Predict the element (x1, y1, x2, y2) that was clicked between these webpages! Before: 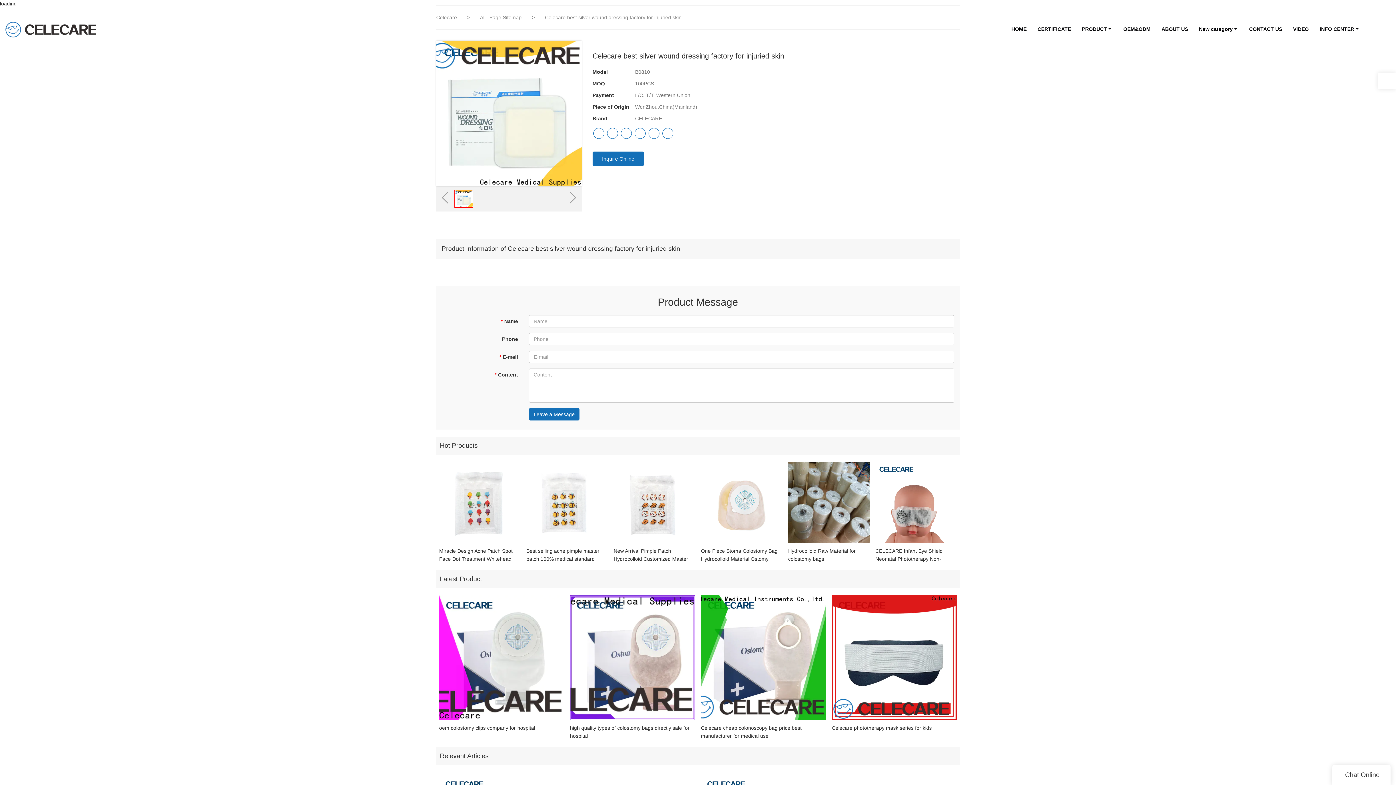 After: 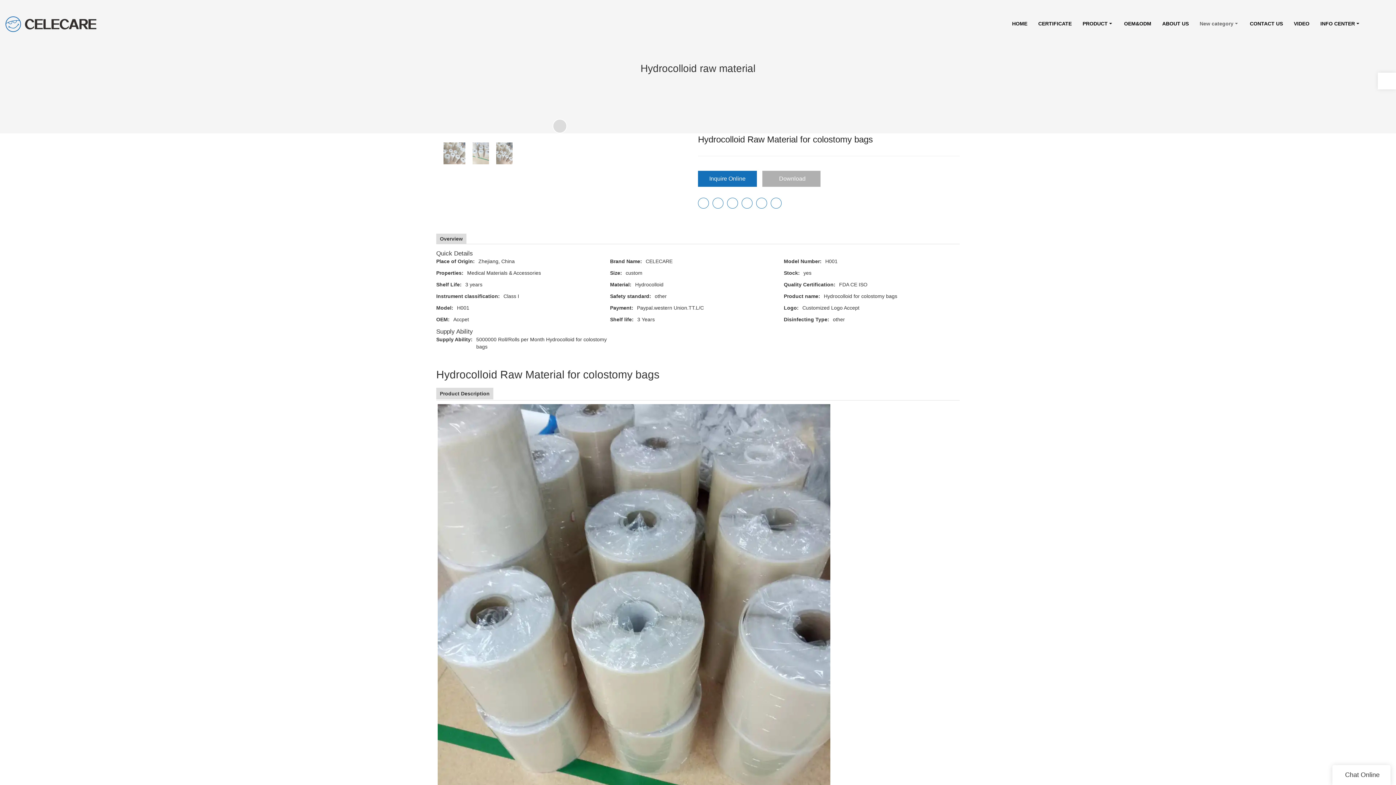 Action: bbox: (788, 462, 869, 543)